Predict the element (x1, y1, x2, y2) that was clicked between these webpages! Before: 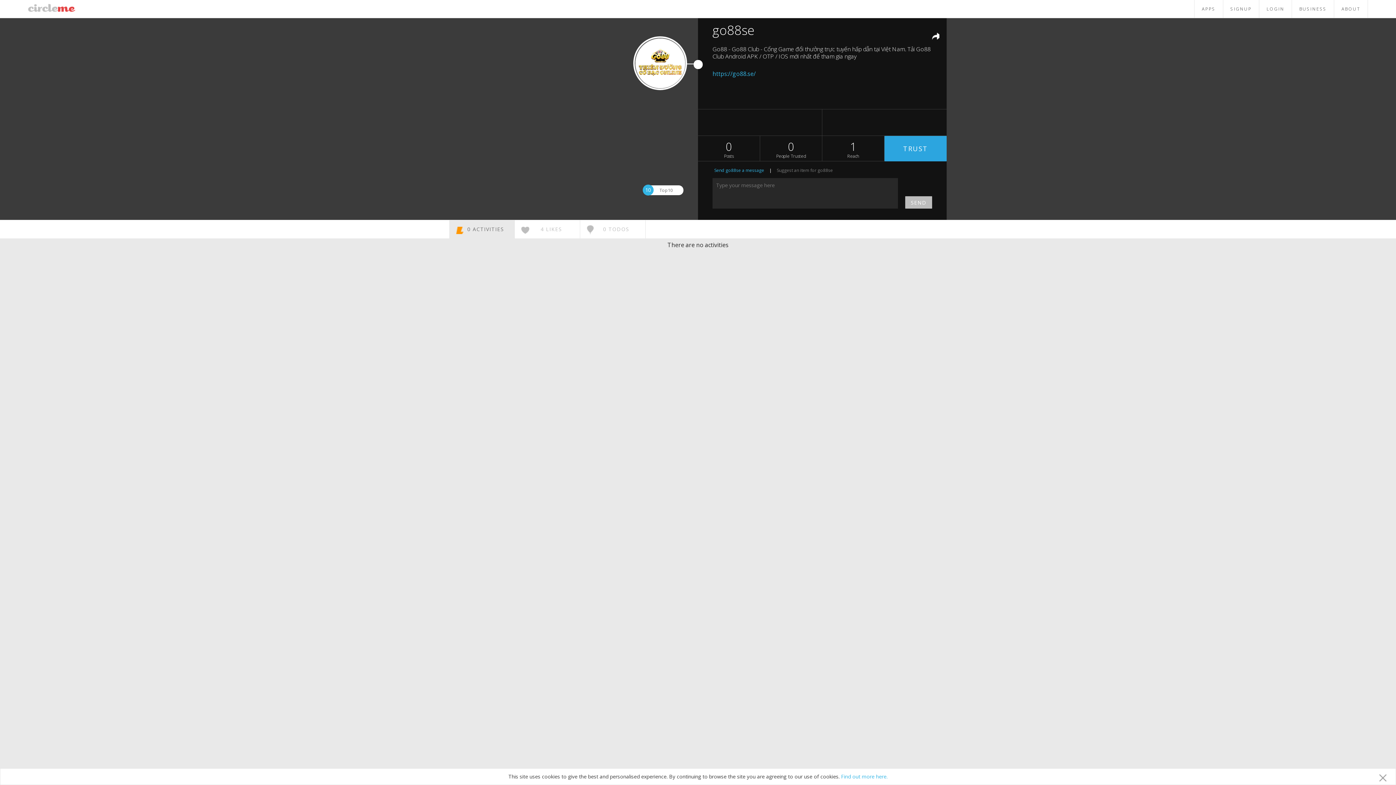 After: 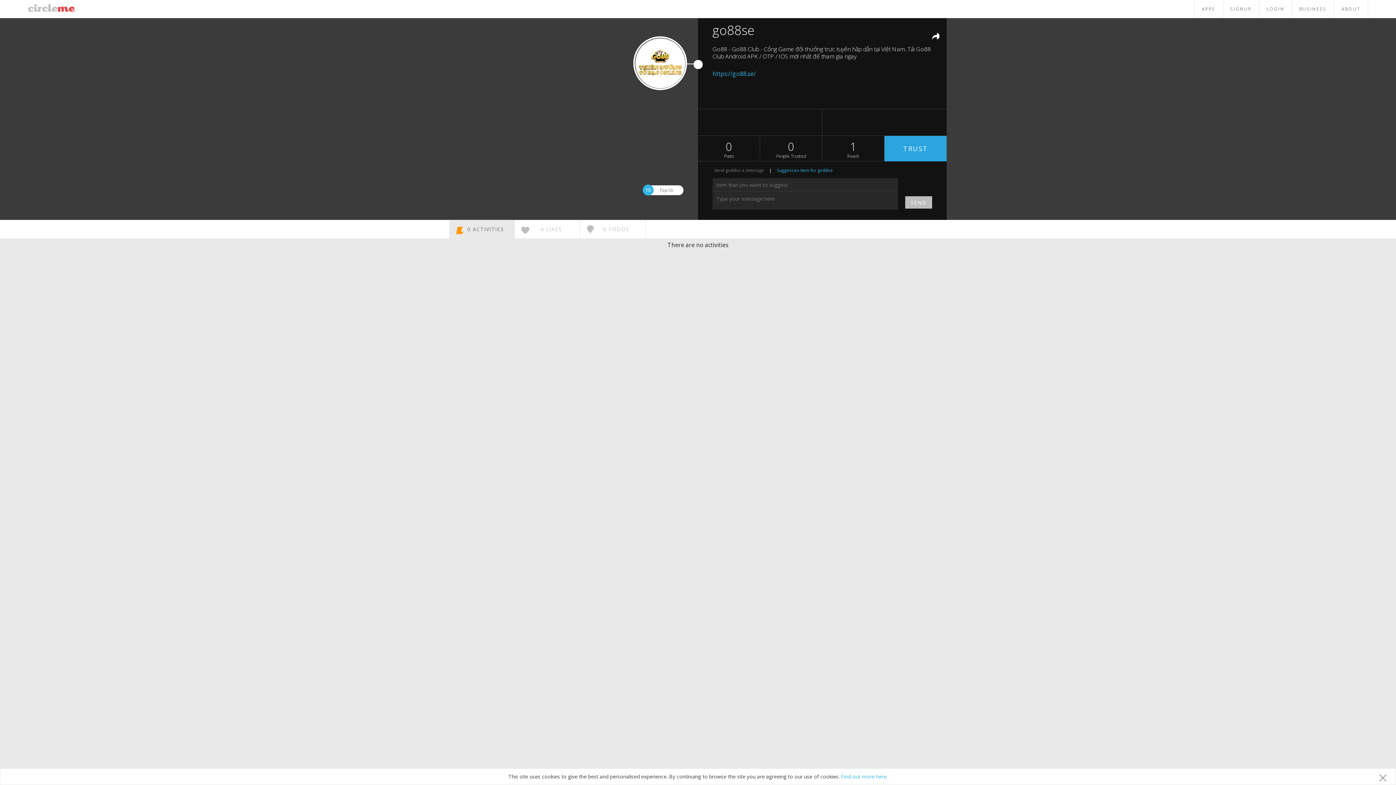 Action: label: Suggest an item for go88se bbox: (777, 167, 833, 173)